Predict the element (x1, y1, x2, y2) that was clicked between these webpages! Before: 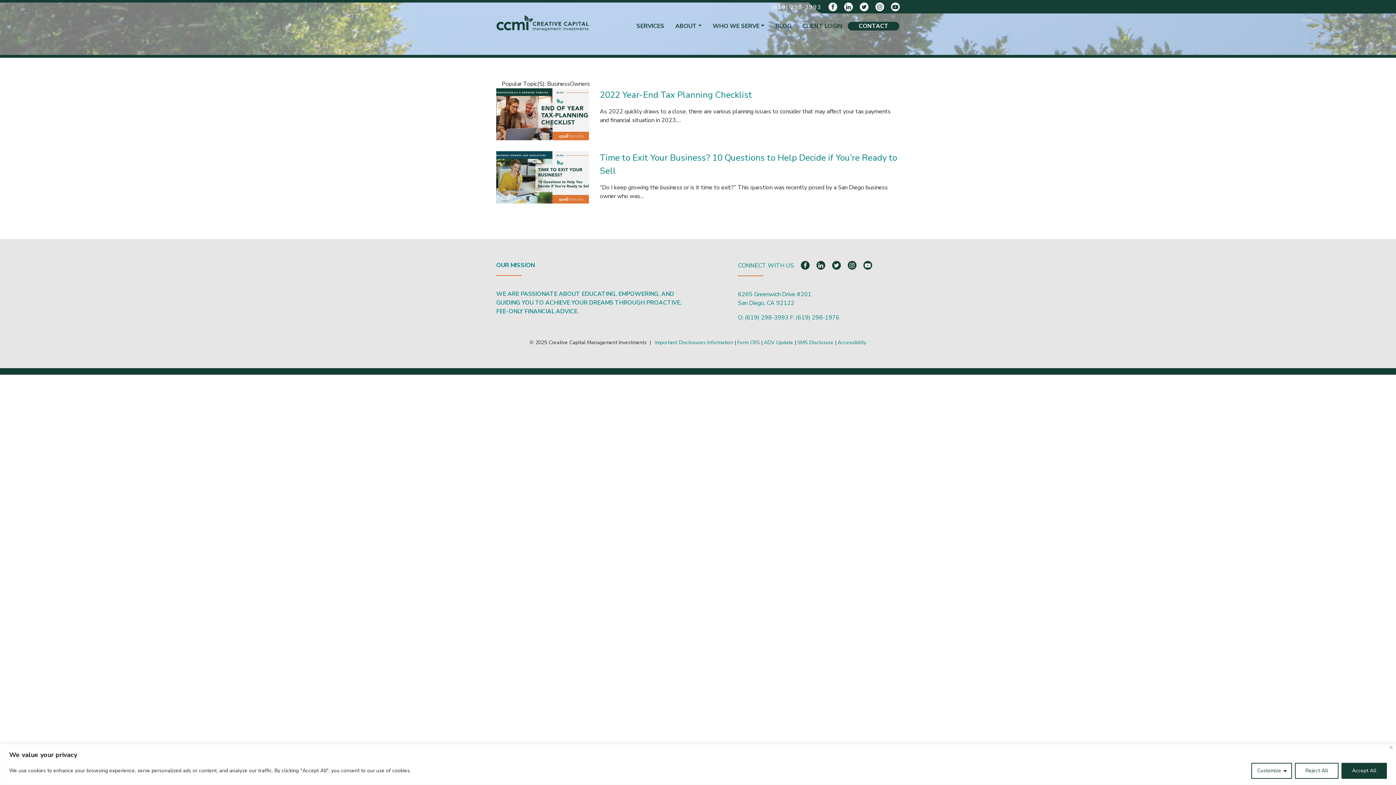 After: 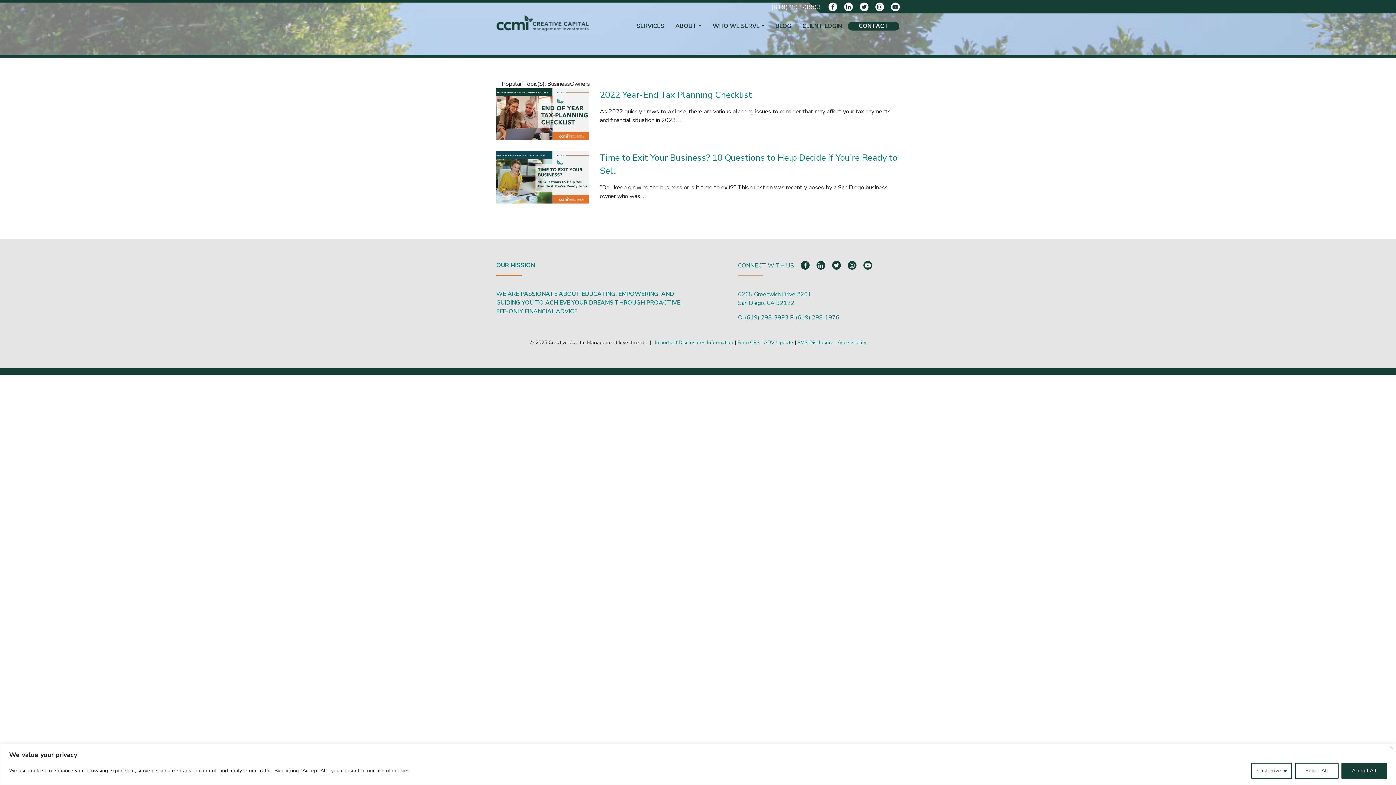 Action: bbox: (875, 2, 884, 11) label: Instagram